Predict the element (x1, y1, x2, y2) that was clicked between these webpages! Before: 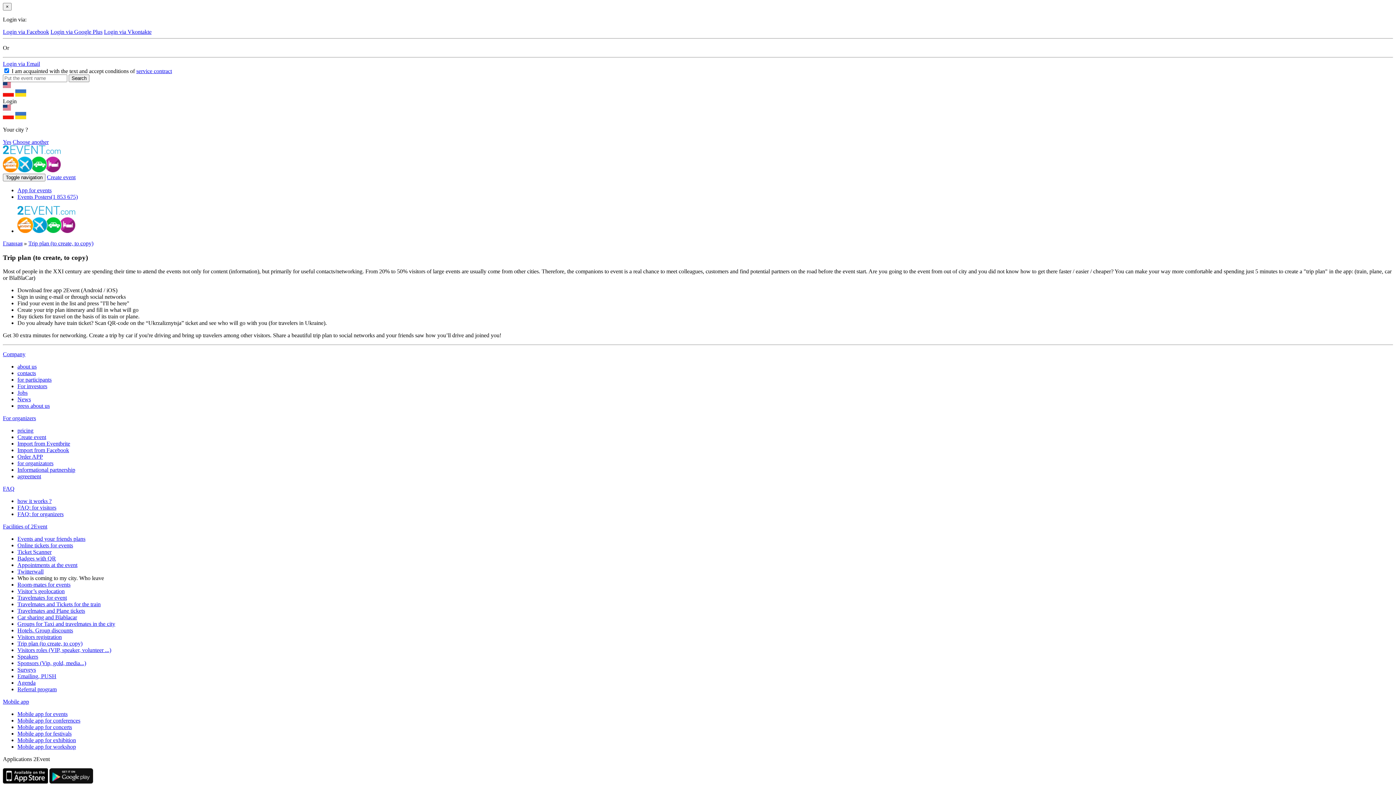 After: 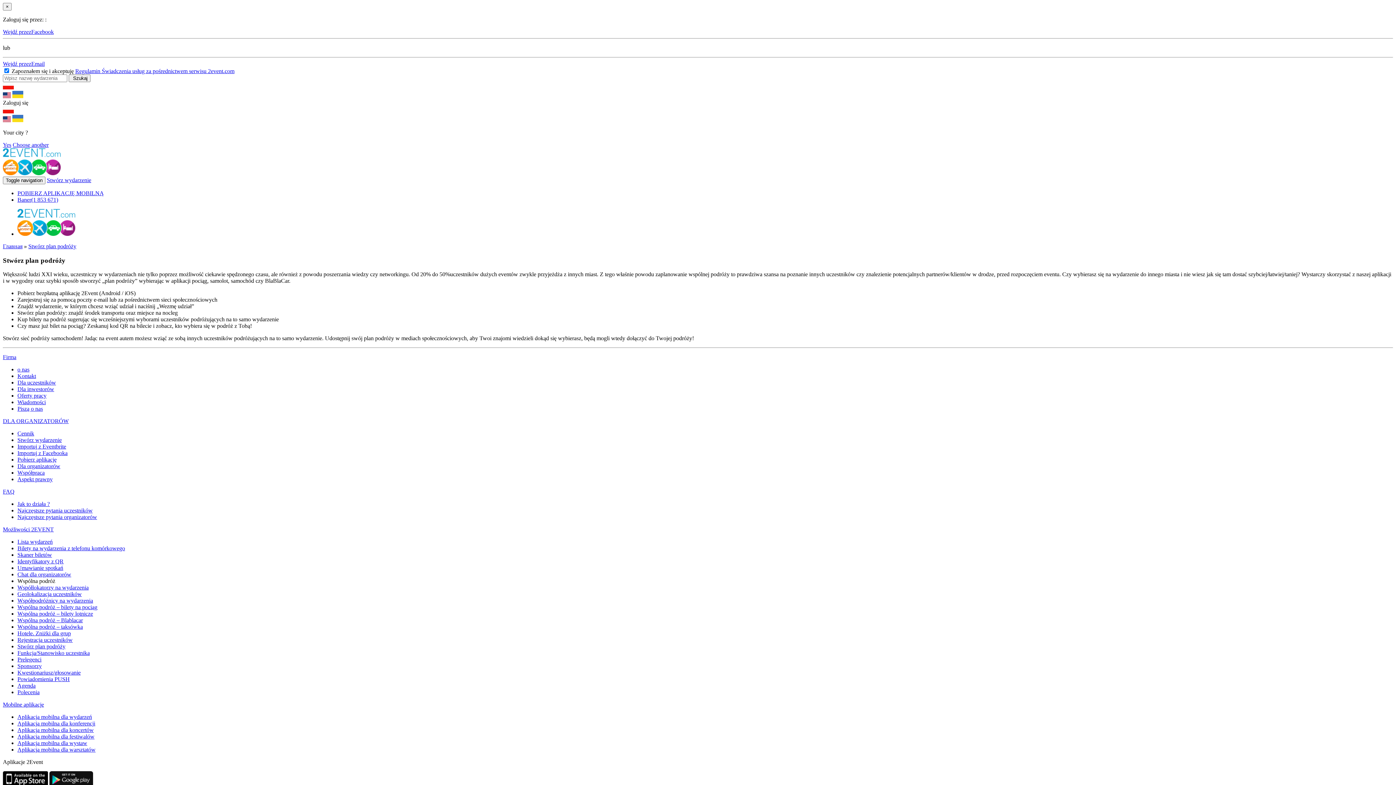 Action: bbox: (2, 114, 13, 120)